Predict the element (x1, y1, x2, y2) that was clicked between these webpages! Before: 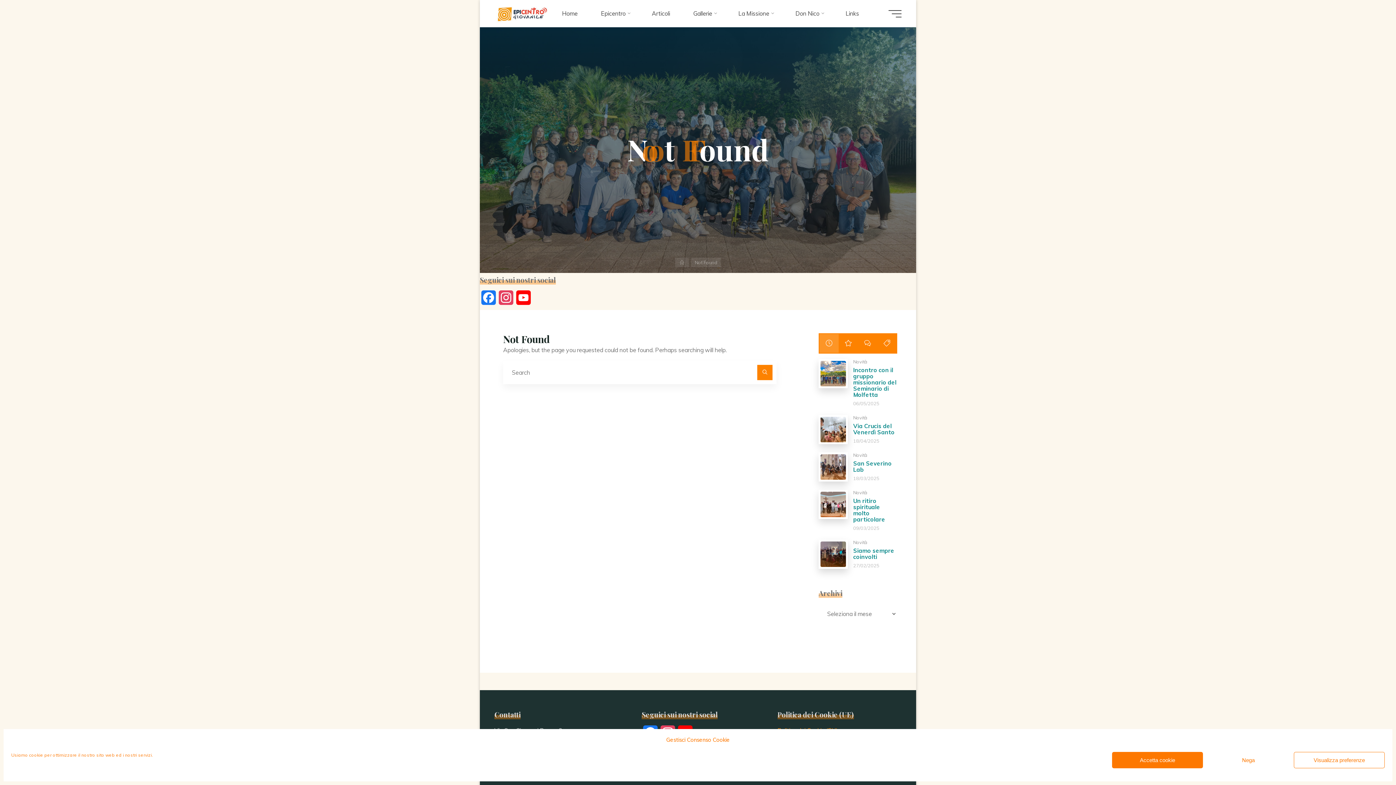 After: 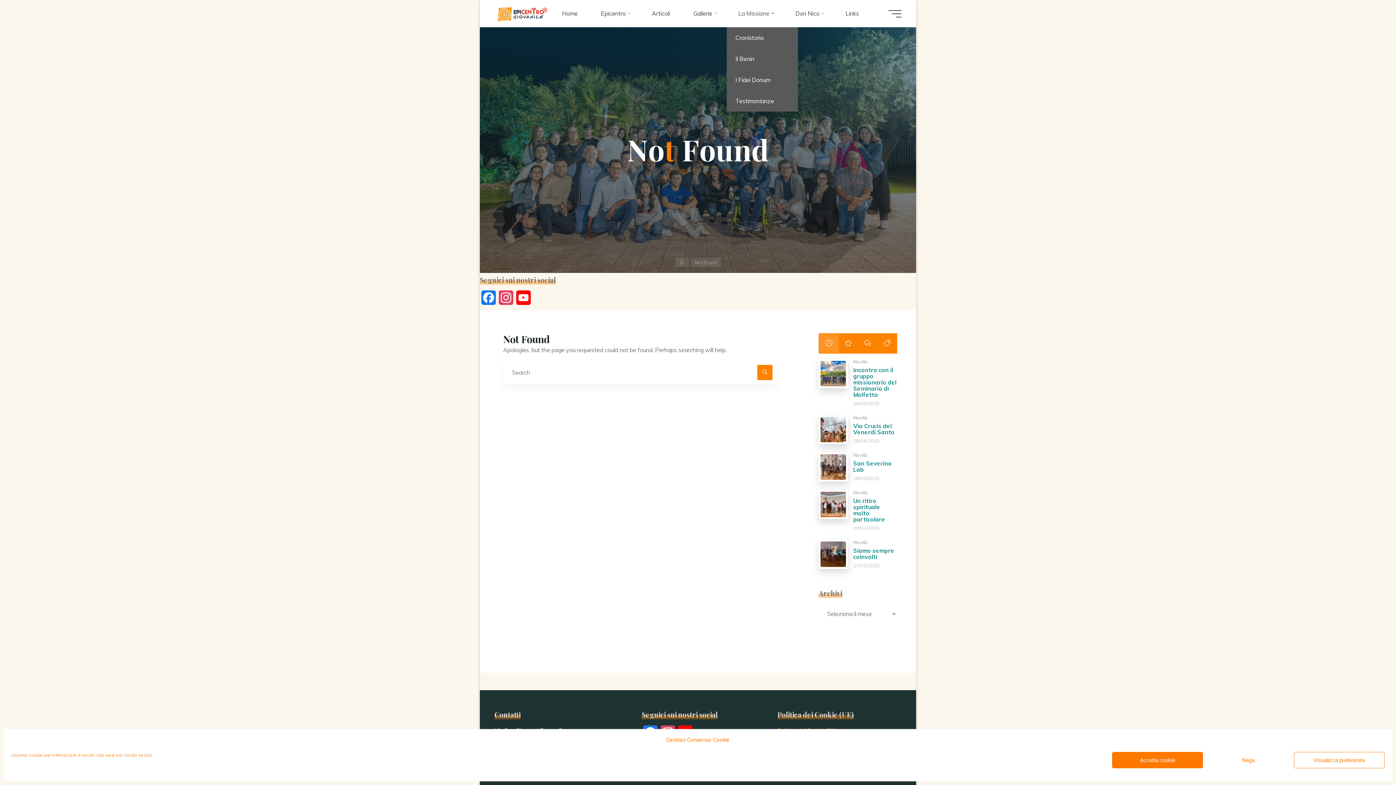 Action: label: La Missione bbox: (726, 0, 784, 27)